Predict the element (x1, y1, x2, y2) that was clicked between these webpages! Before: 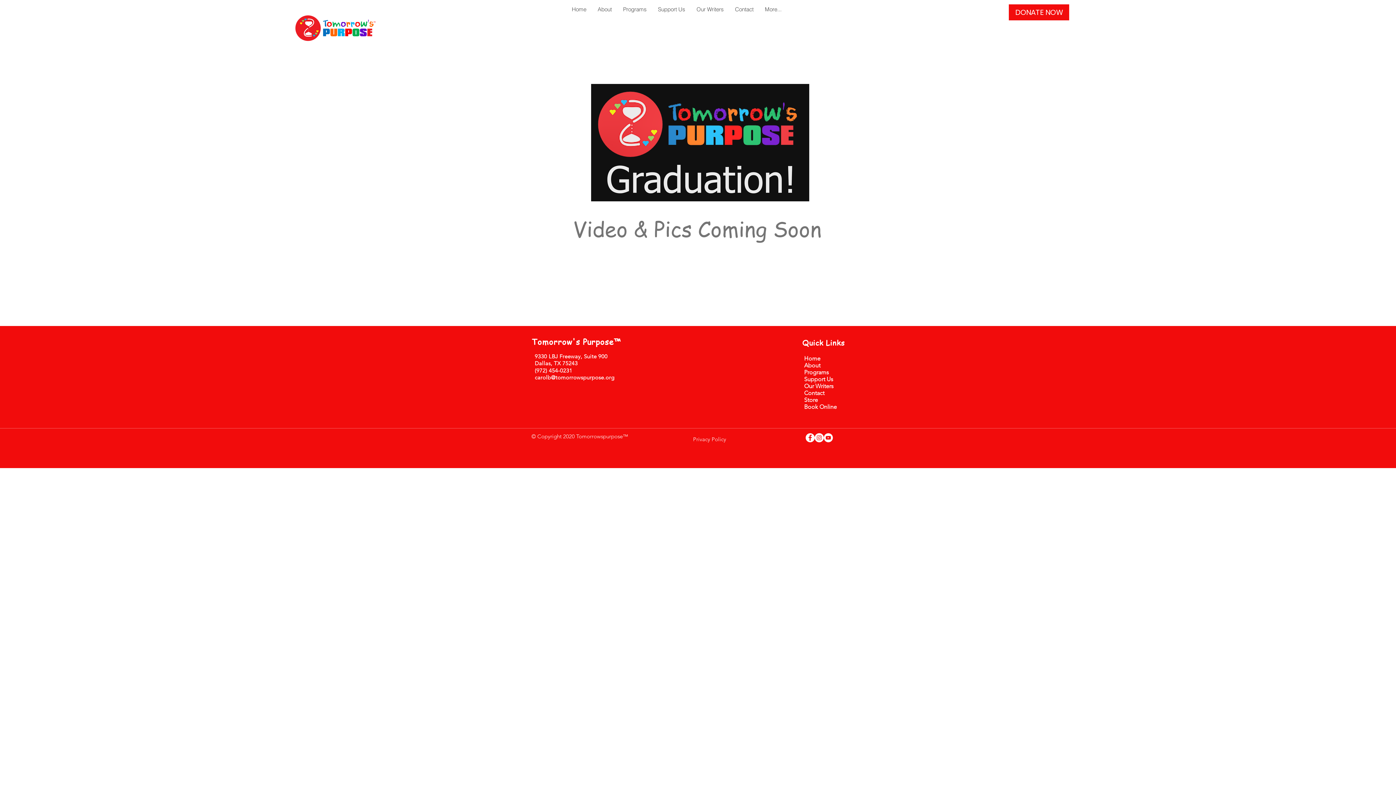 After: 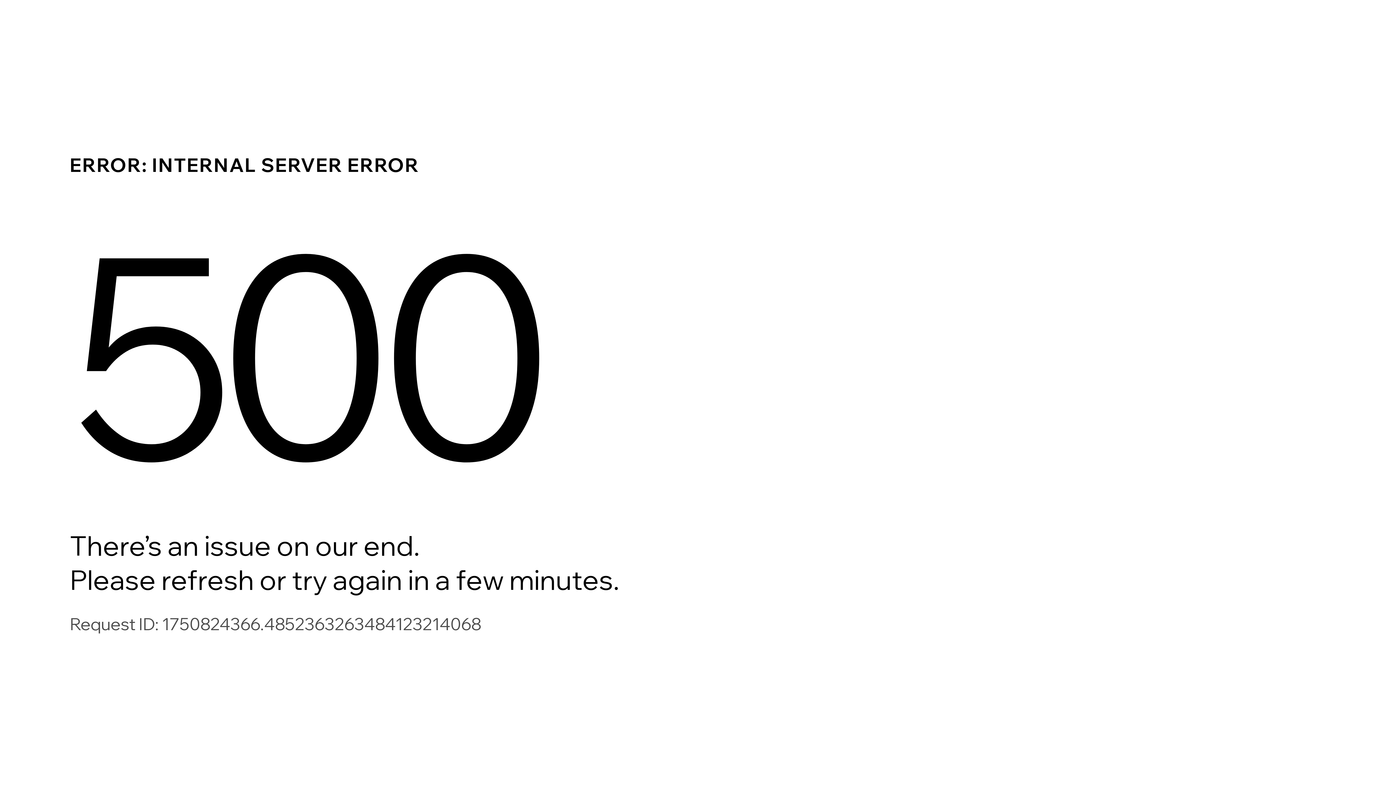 Action: bbox: (693, 436, 726, 442) label: Privacy Policy